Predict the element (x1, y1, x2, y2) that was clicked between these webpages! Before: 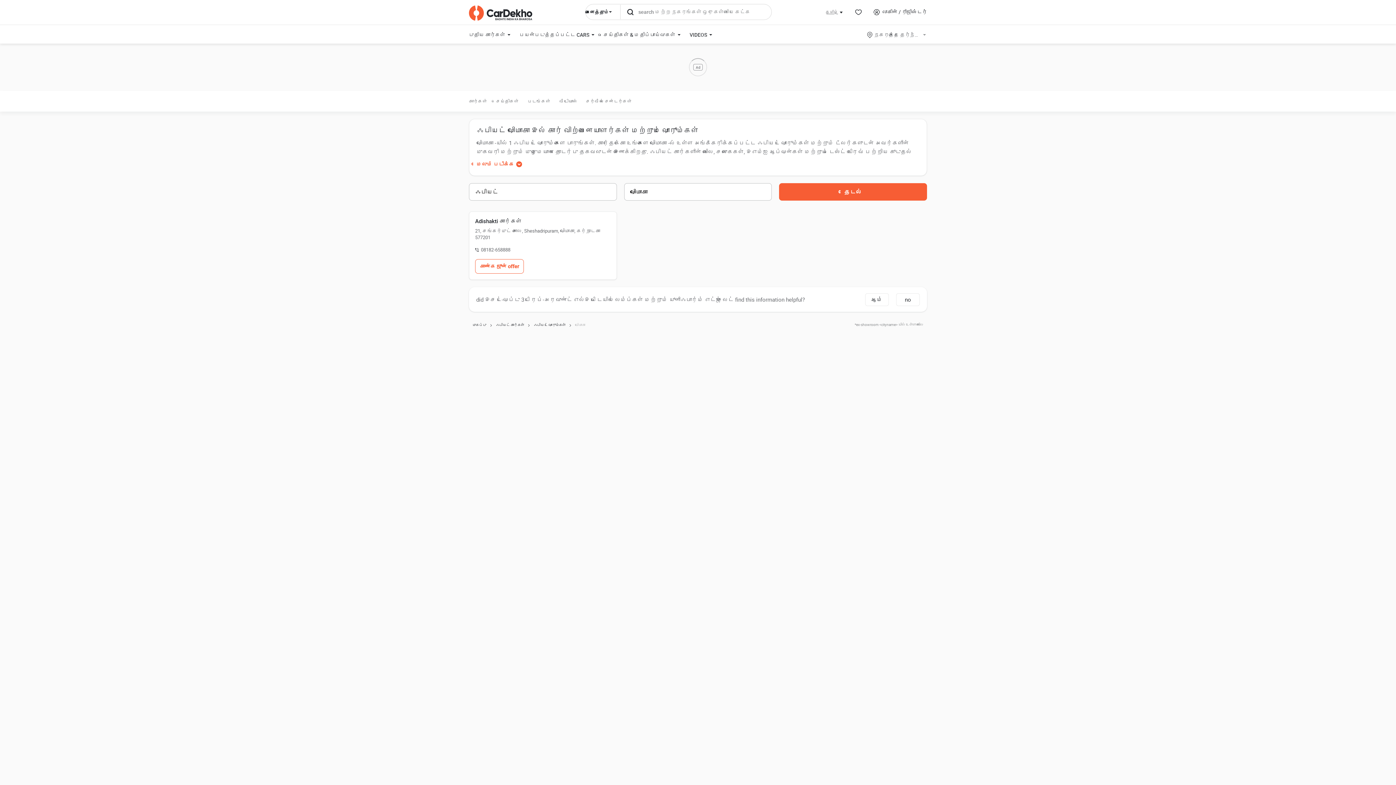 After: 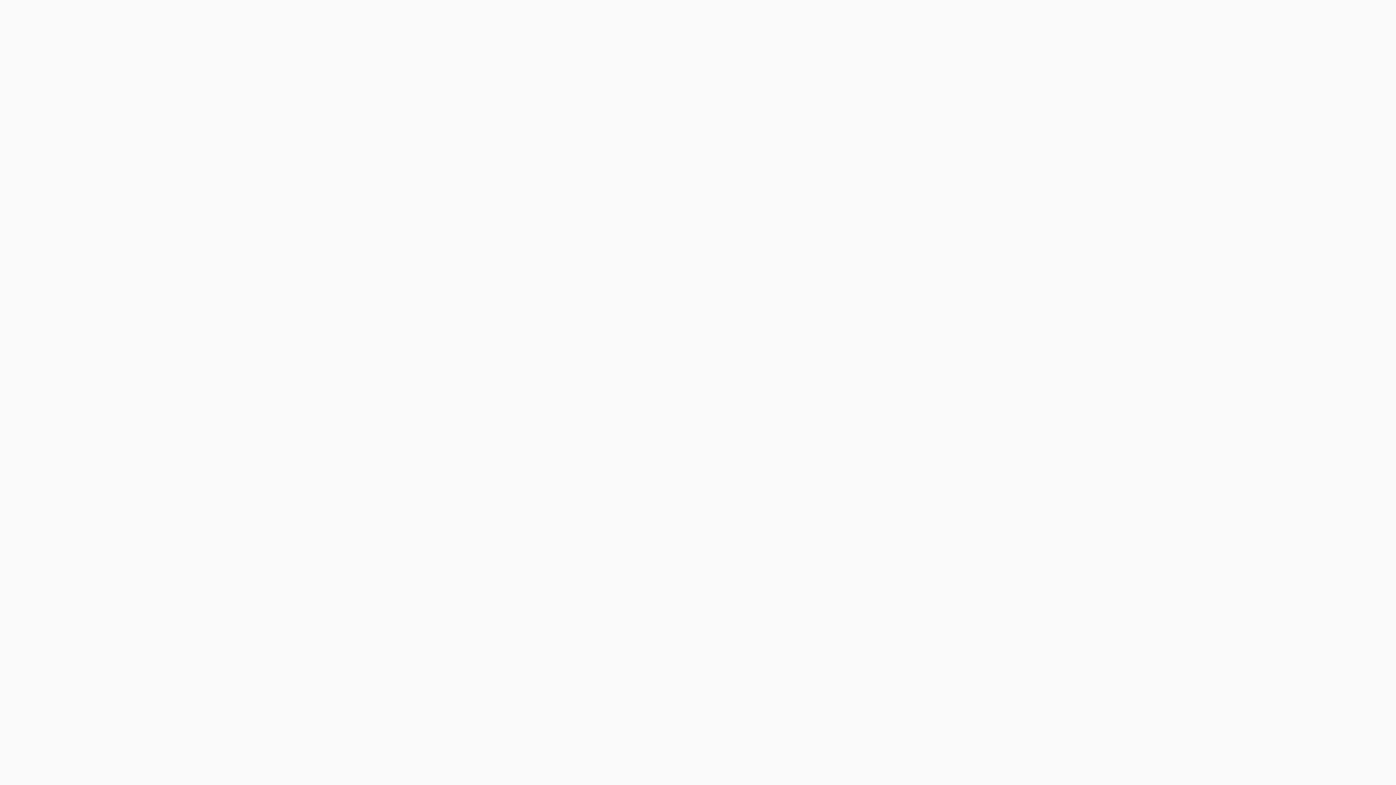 Action: label: படங்கள் bbox: (528, 90, 550, 111)